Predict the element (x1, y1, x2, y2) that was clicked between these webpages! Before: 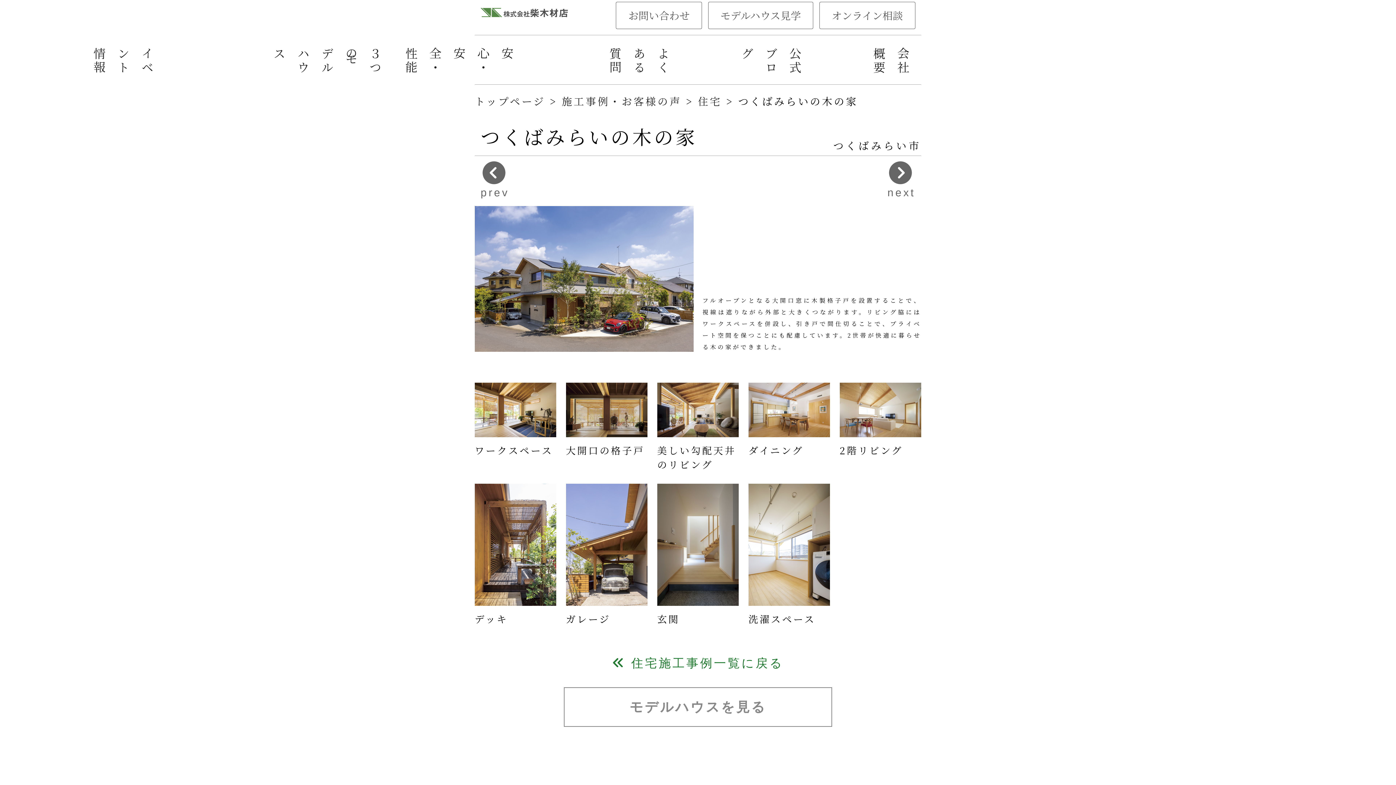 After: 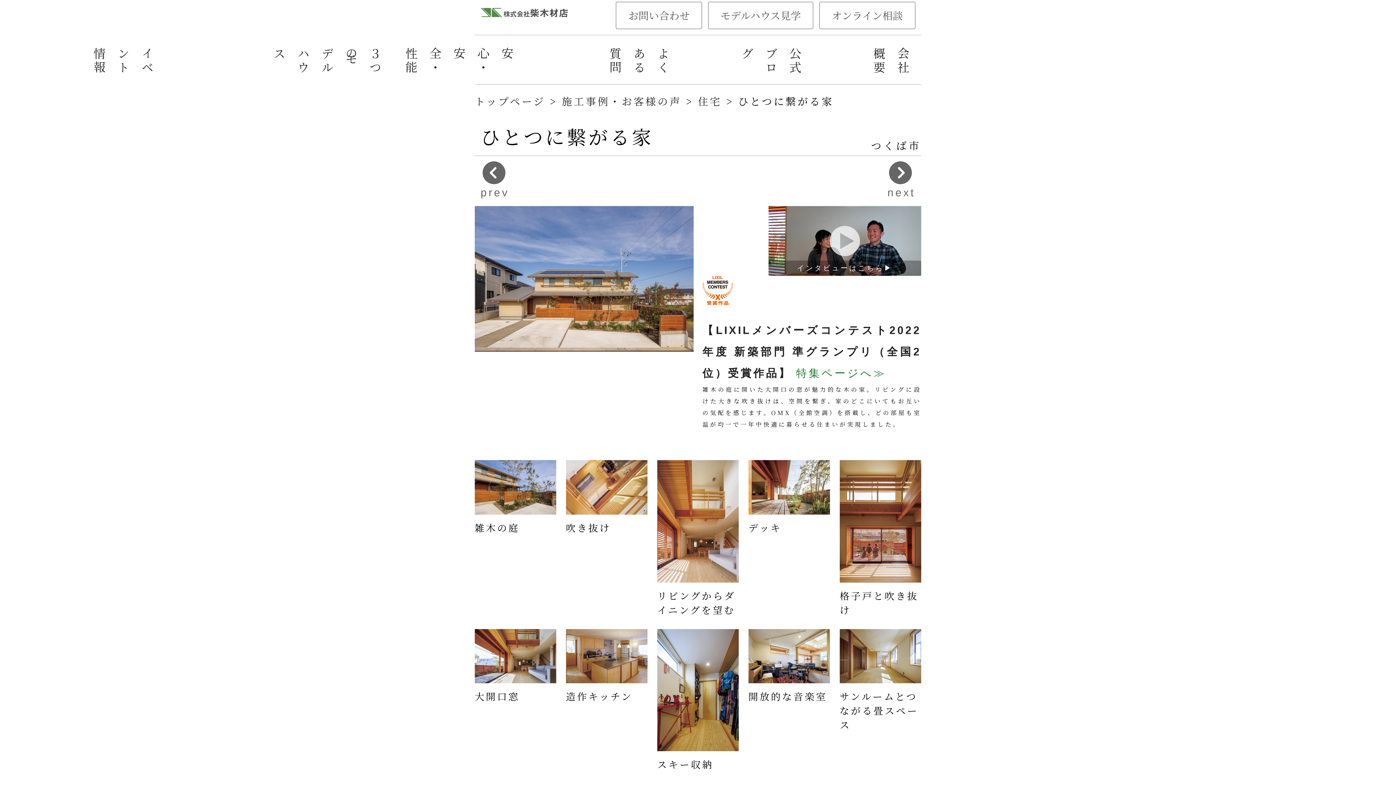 Action: label: 
next bbox: (881, 155, 921, 206)